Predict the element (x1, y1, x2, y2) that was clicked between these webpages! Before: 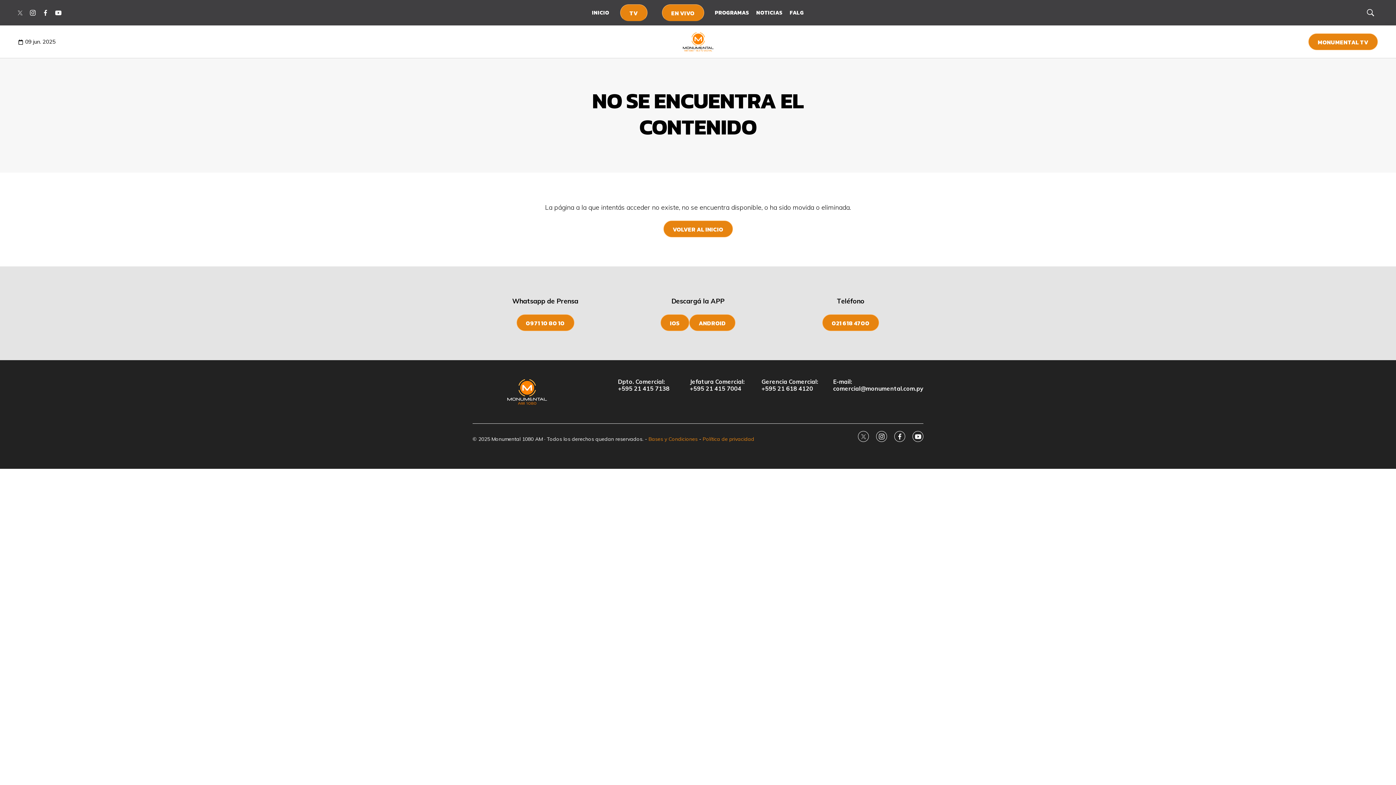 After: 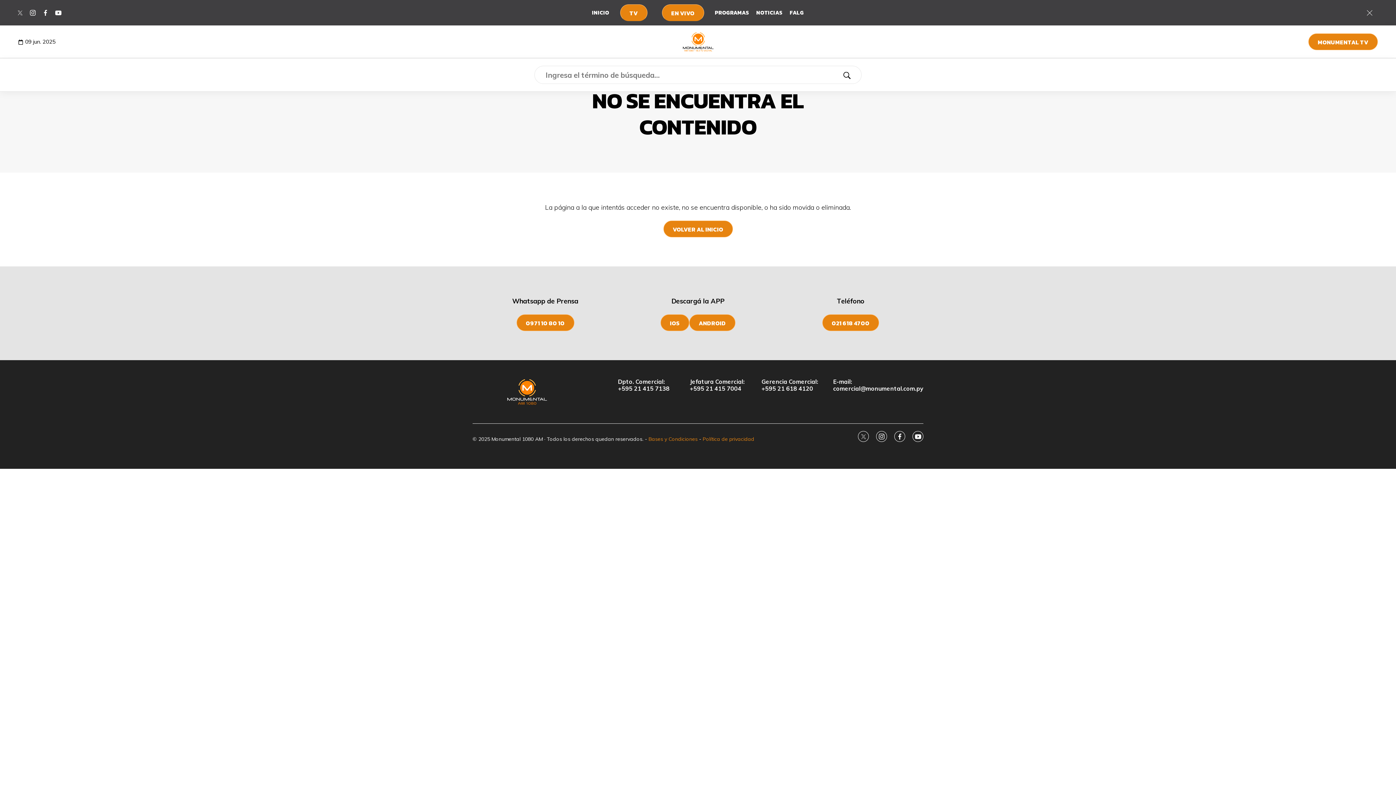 Action: bbox: (1356, 5, 1378, 20) label: Mostrar búsqueda